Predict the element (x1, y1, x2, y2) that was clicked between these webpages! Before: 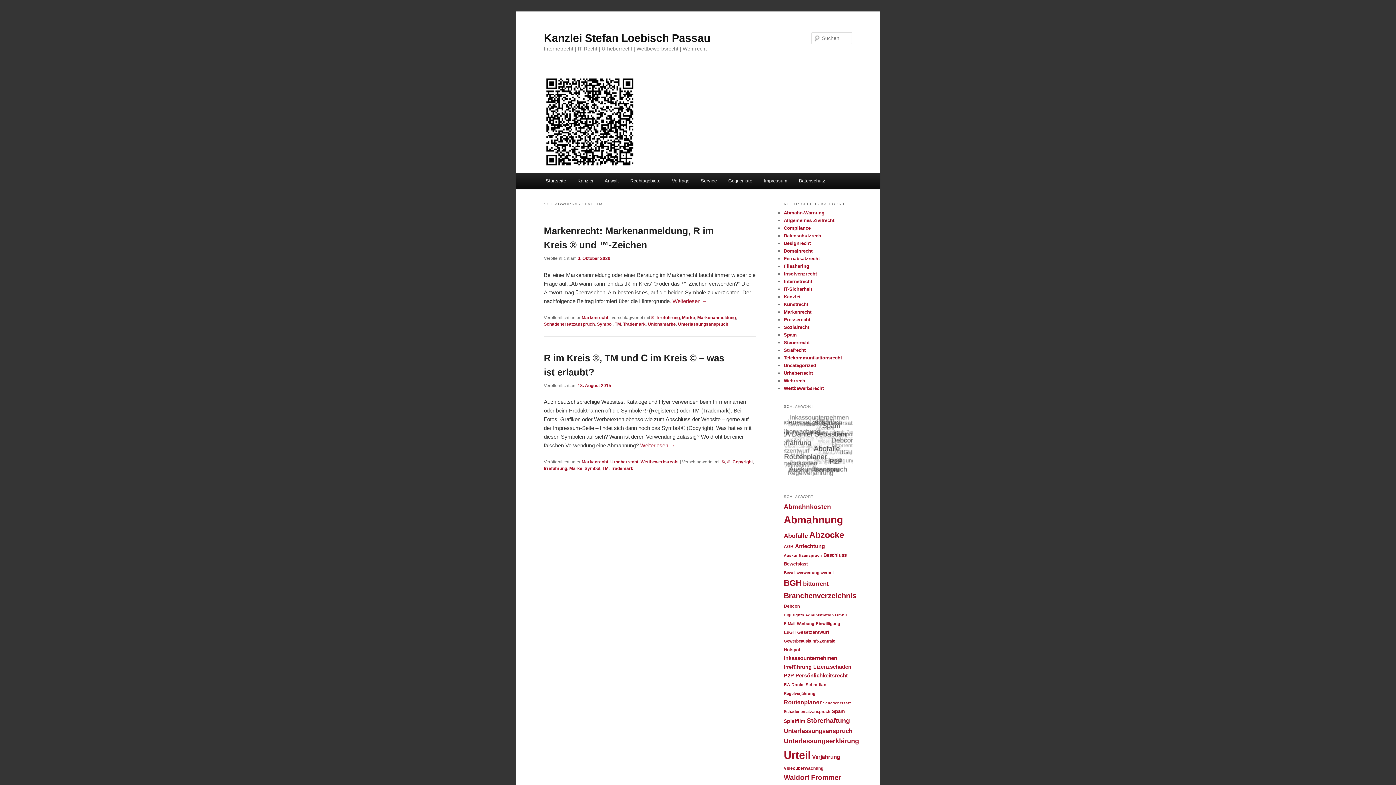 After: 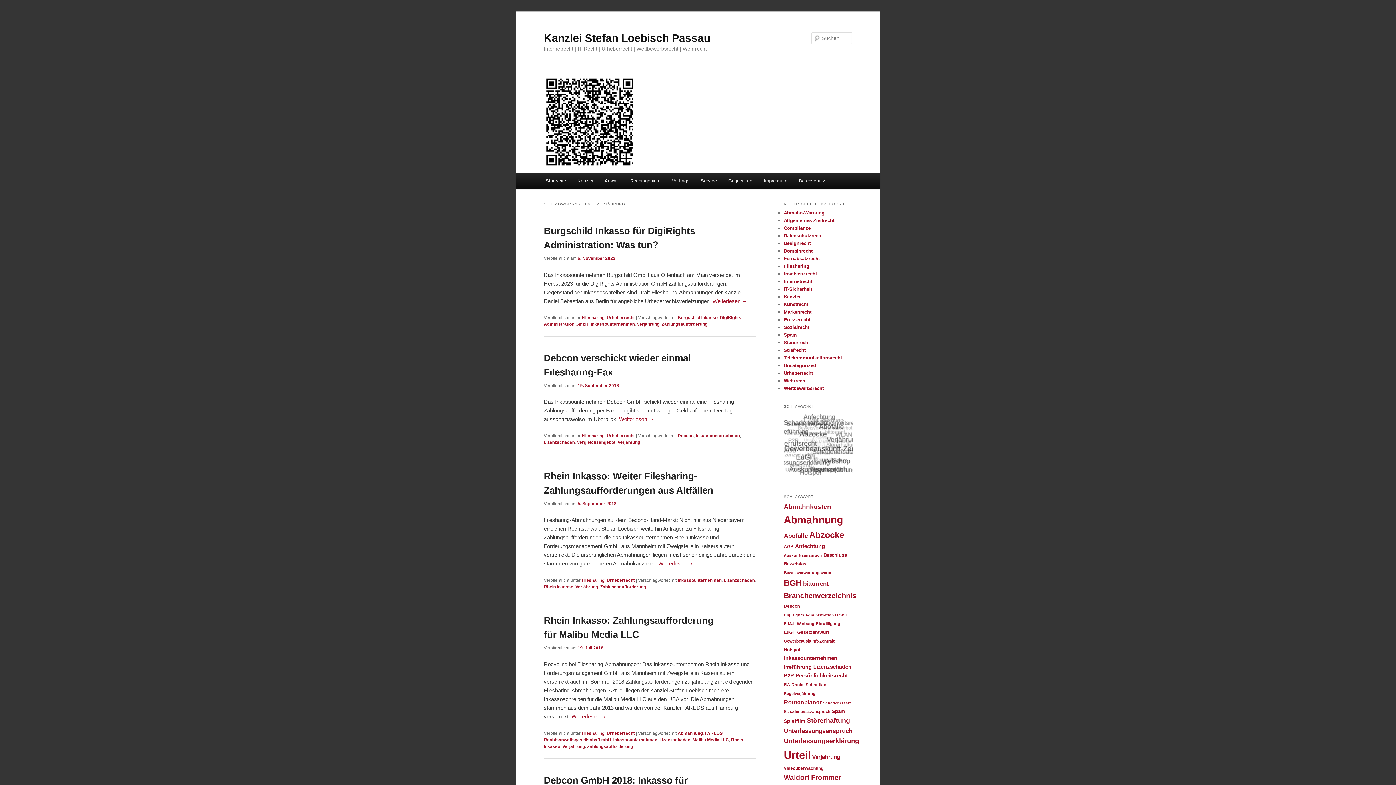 Action: label: Verjährung (39 Einträge) bbox: (812, 754, 840, 760)